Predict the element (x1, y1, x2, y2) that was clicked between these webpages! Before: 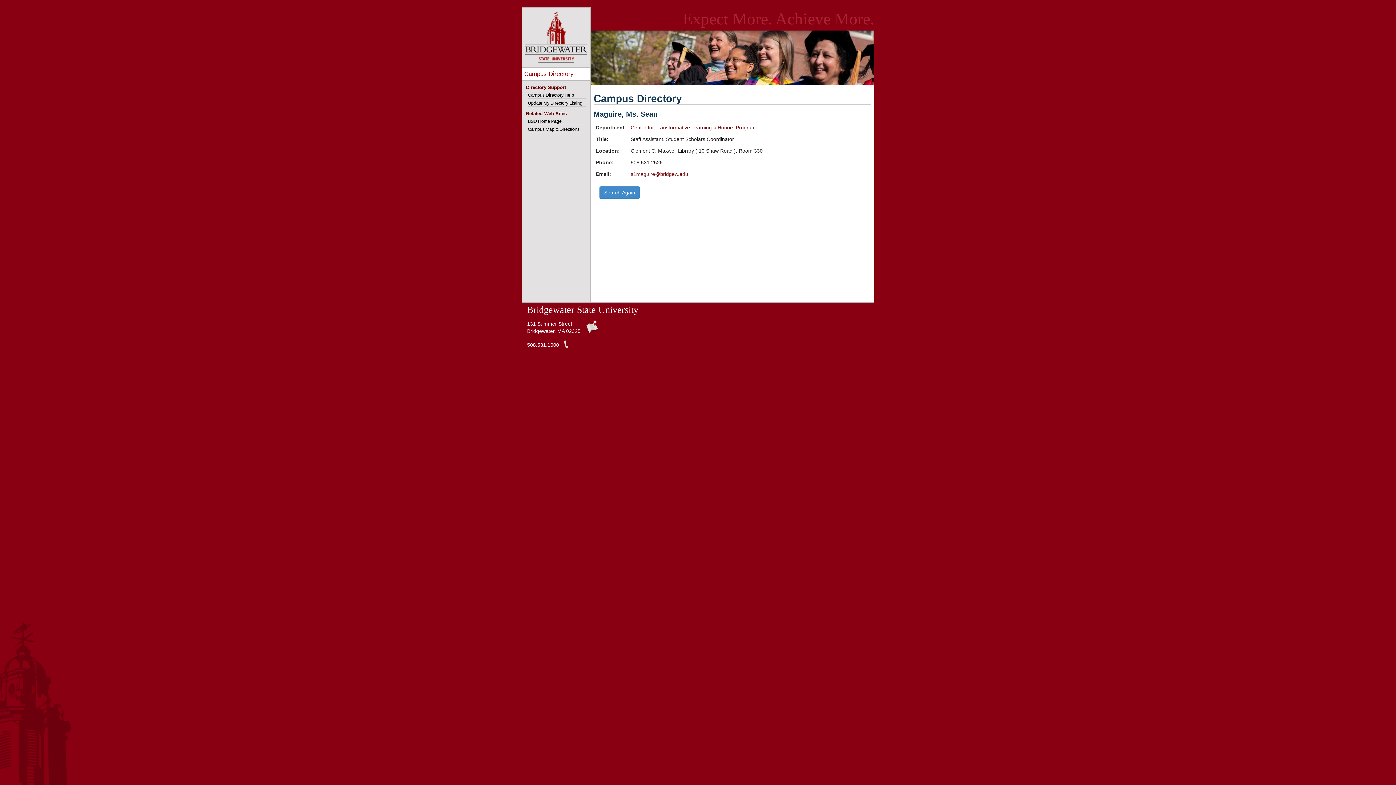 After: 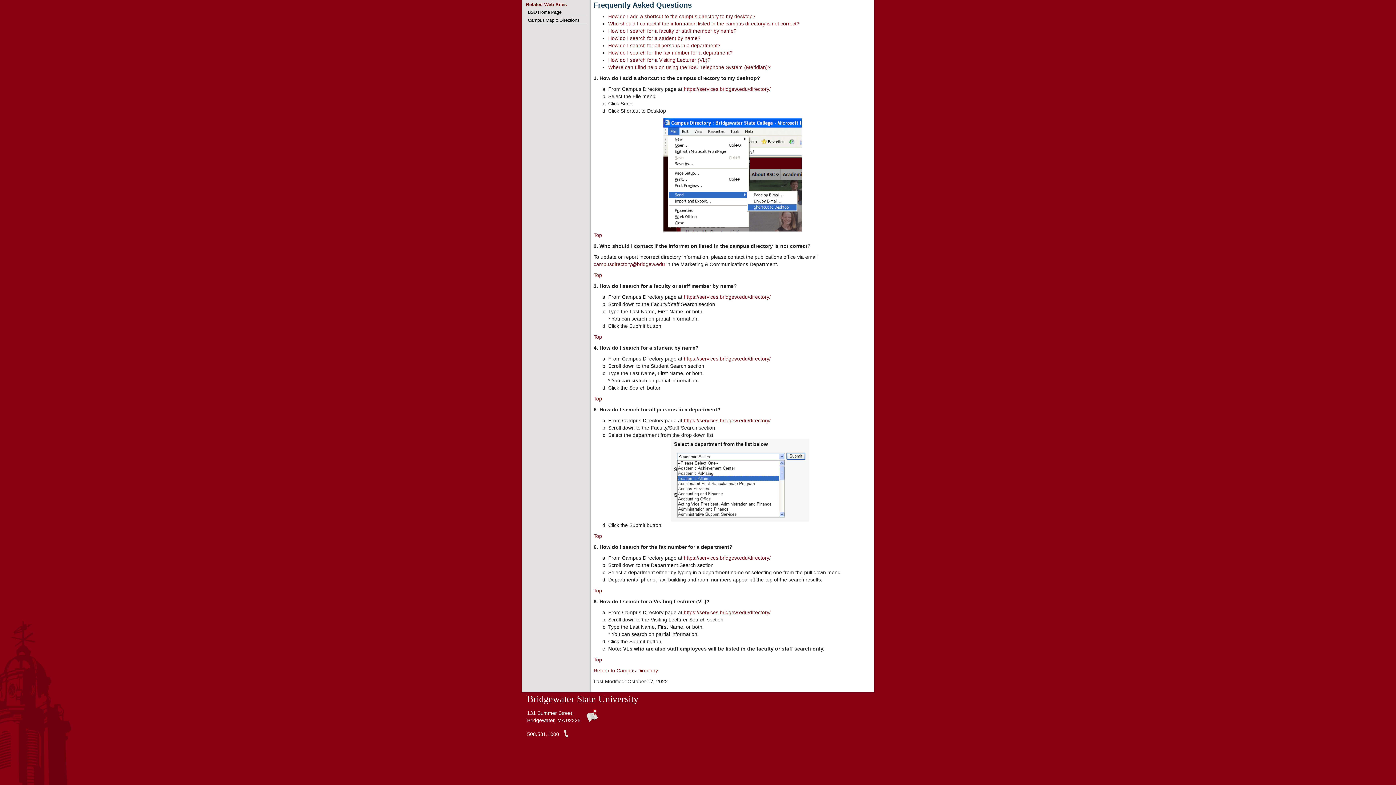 Action: label: Update My Directory Listing bbox: (528, 100, 586, 106)